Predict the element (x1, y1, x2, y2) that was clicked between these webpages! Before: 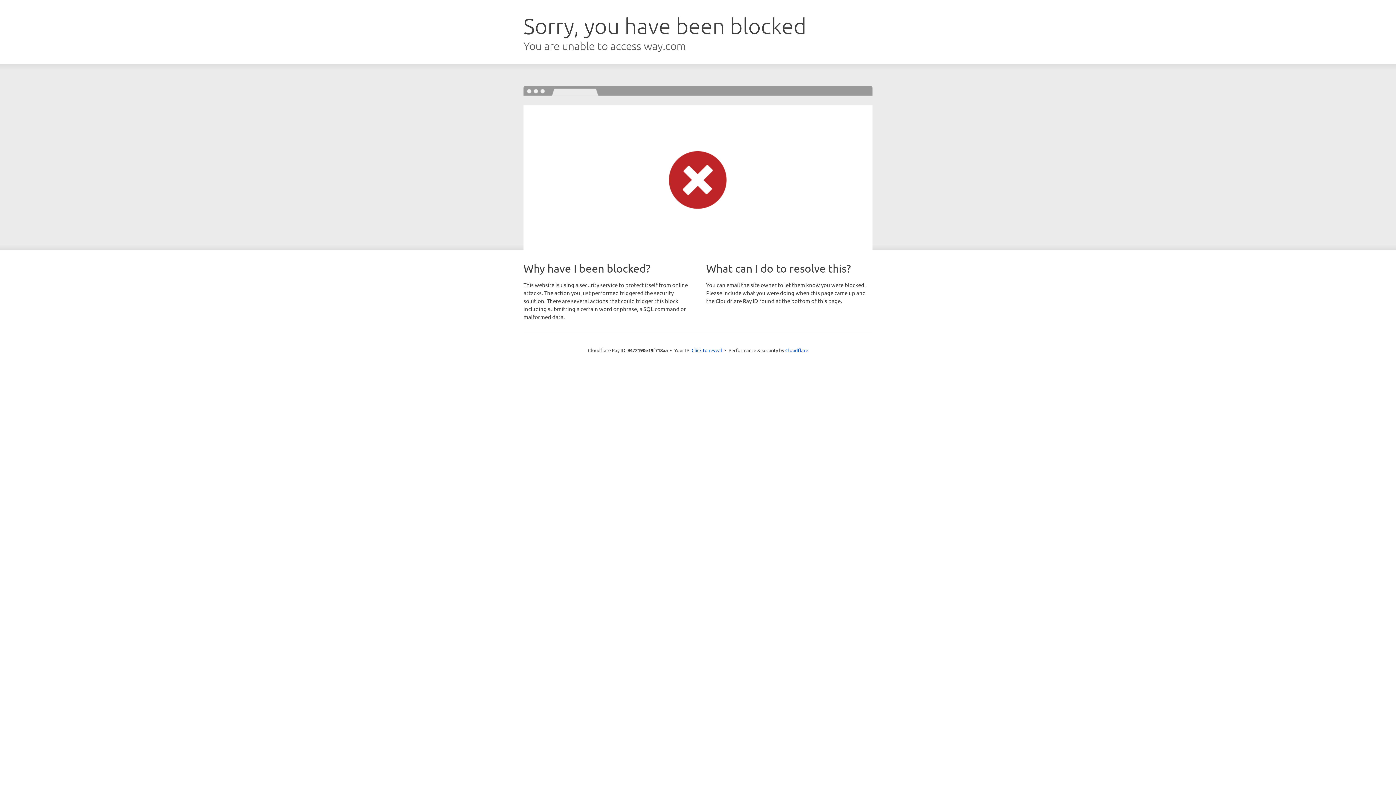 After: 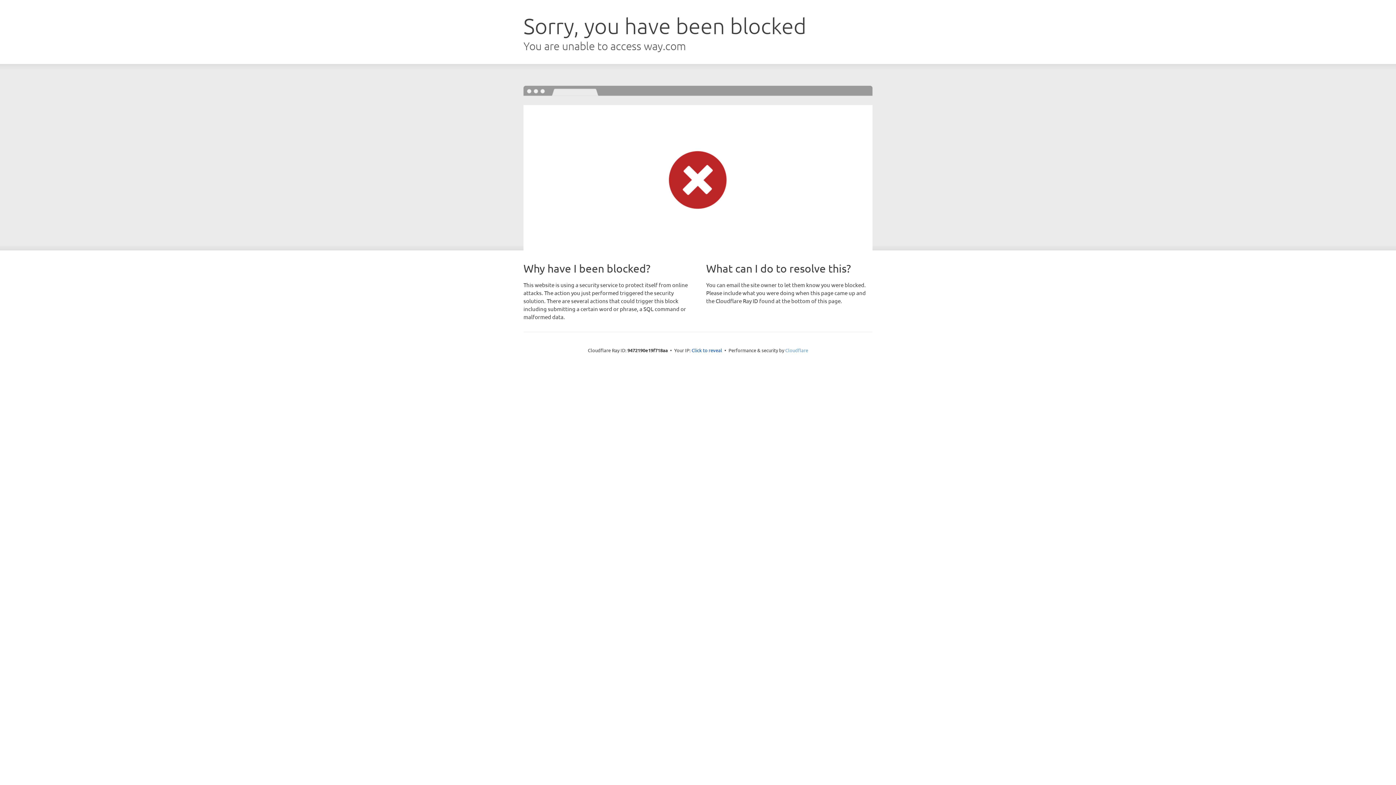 Action: bbox: (785, 347, 808, 353) label: Cloudflare